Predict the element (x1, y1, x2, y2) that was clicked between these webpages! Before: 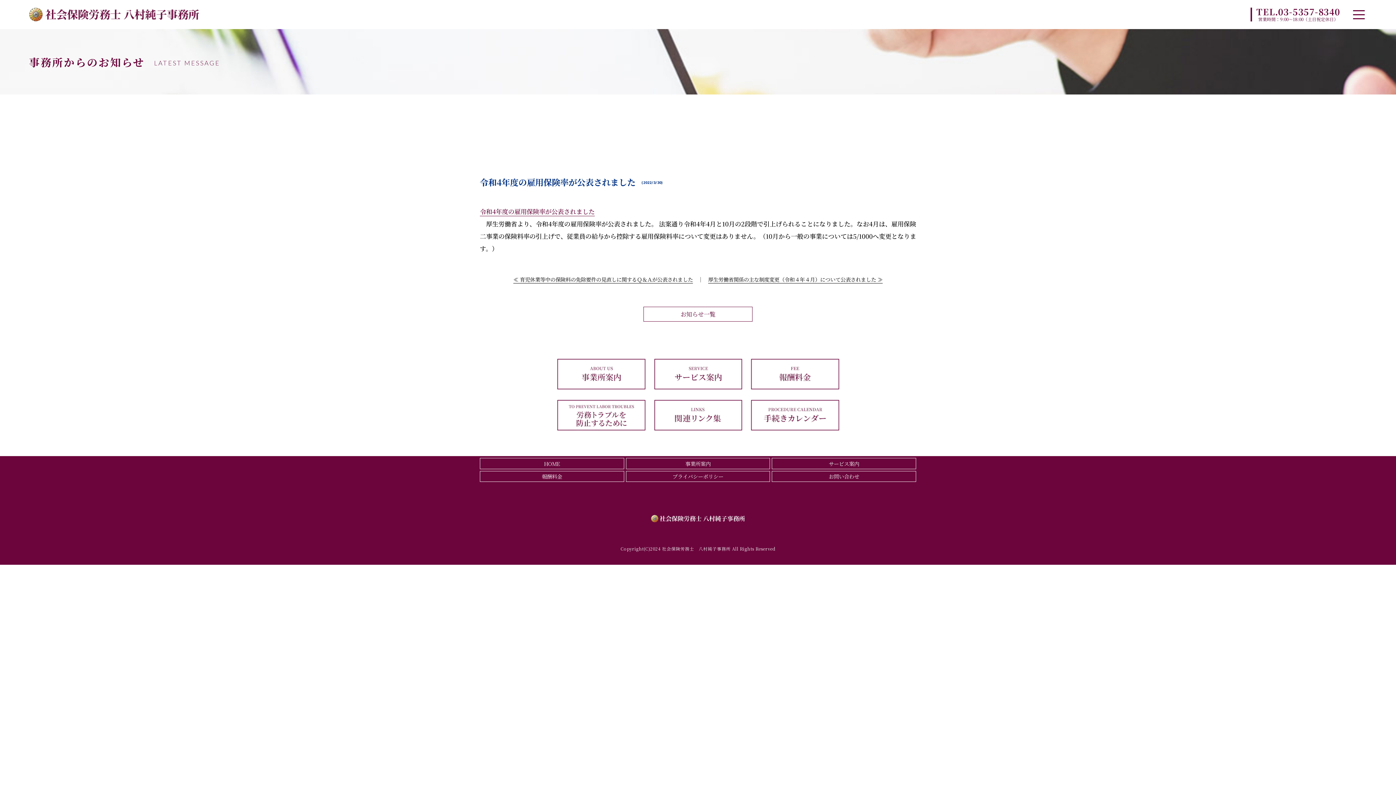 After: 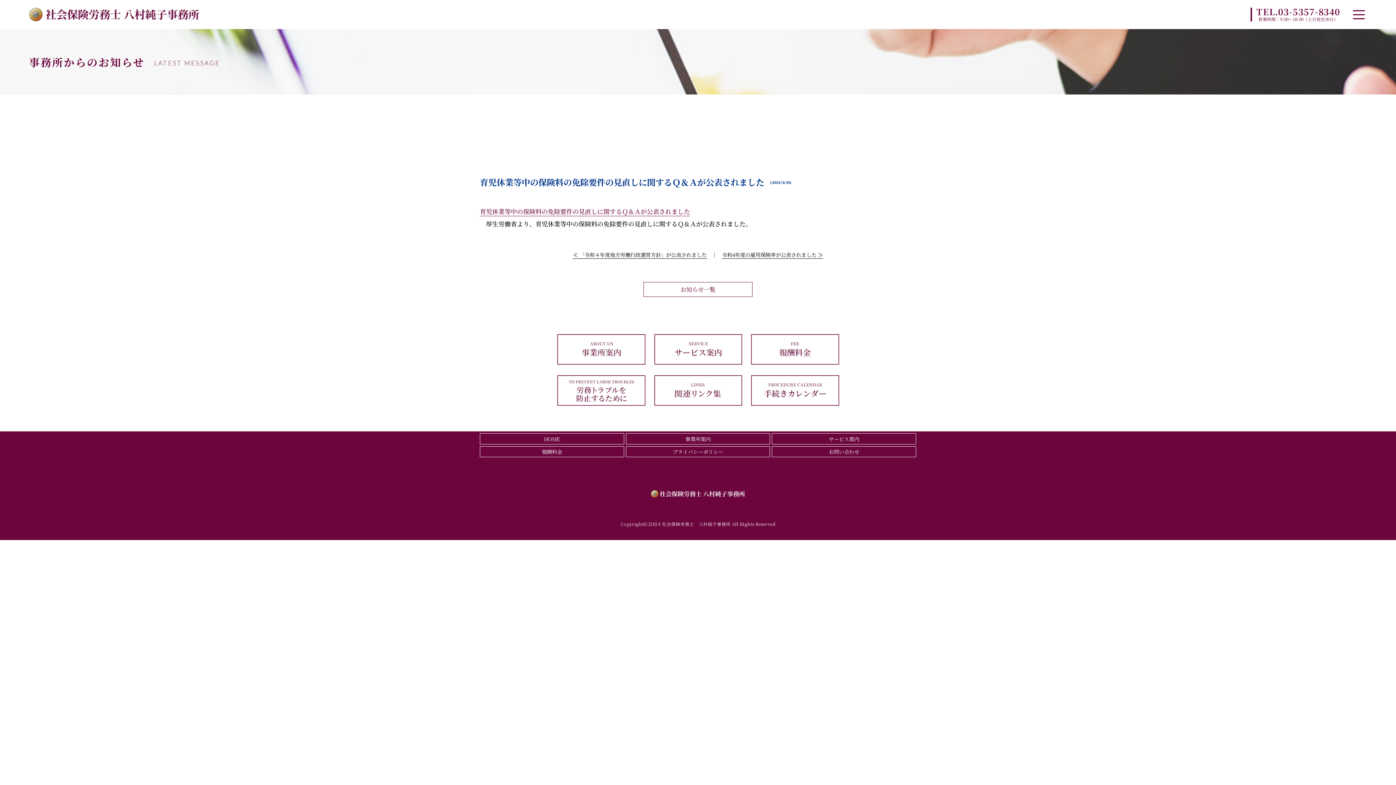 Action: bbox: (513, 275, 693, 283) label: ≪ 育児休業等中の保険料の免除要件の見直しに関するＱ＆Ａが公表されました